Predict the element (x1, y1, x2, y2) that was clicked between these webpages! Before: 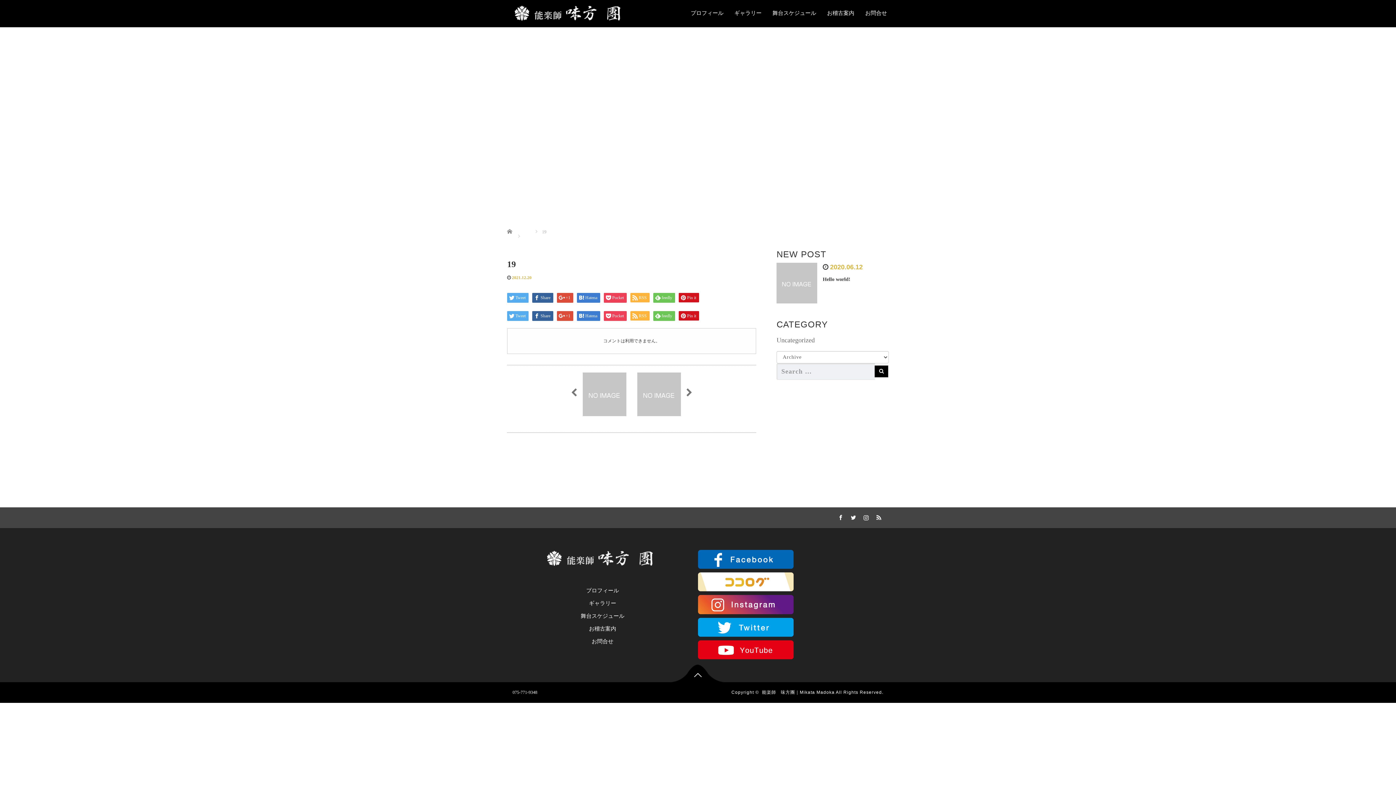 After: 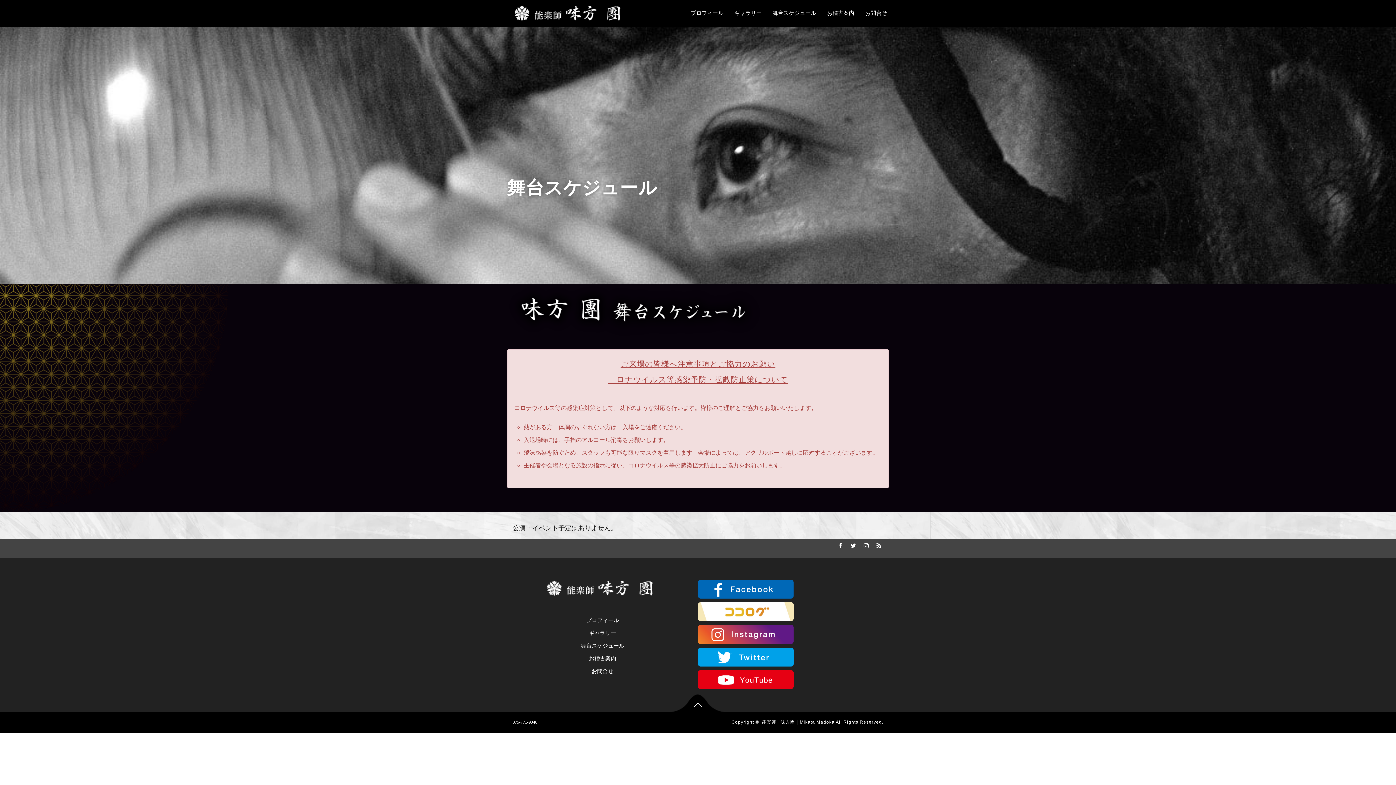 Action: label: 舞台スケジュール bbox: (769, 4, 823, 27)